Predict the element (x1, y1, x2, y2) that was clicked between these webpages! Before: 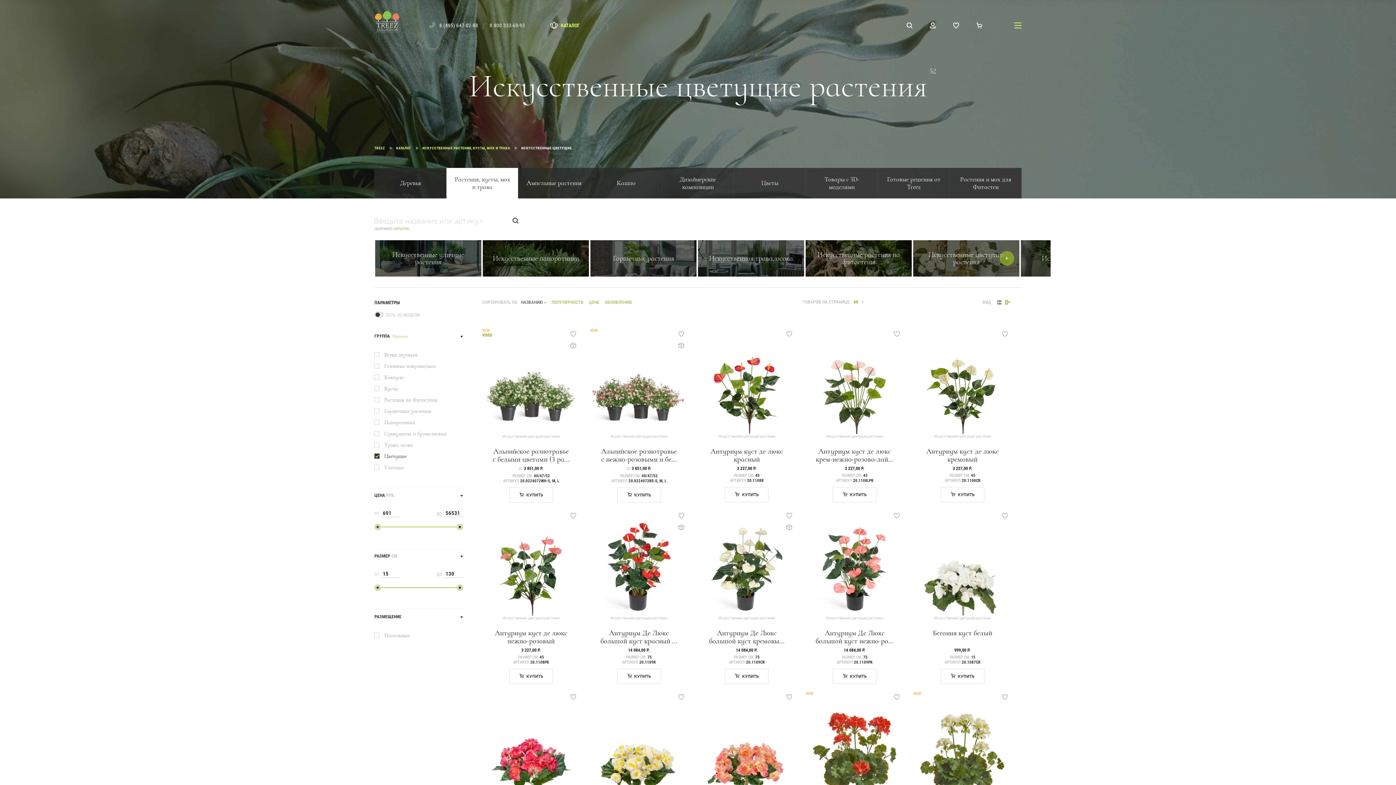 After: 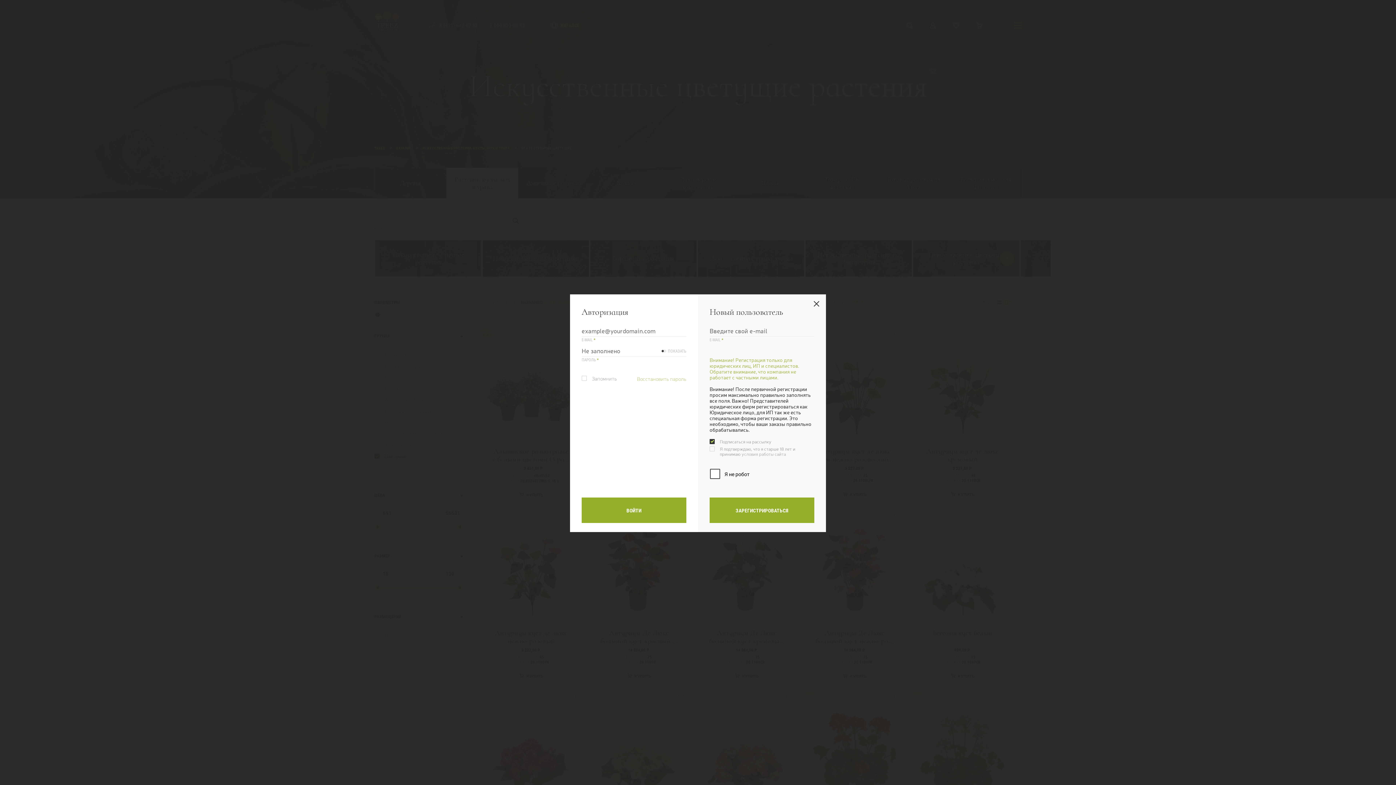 Action: bbox: (782, 691, 795, 703)